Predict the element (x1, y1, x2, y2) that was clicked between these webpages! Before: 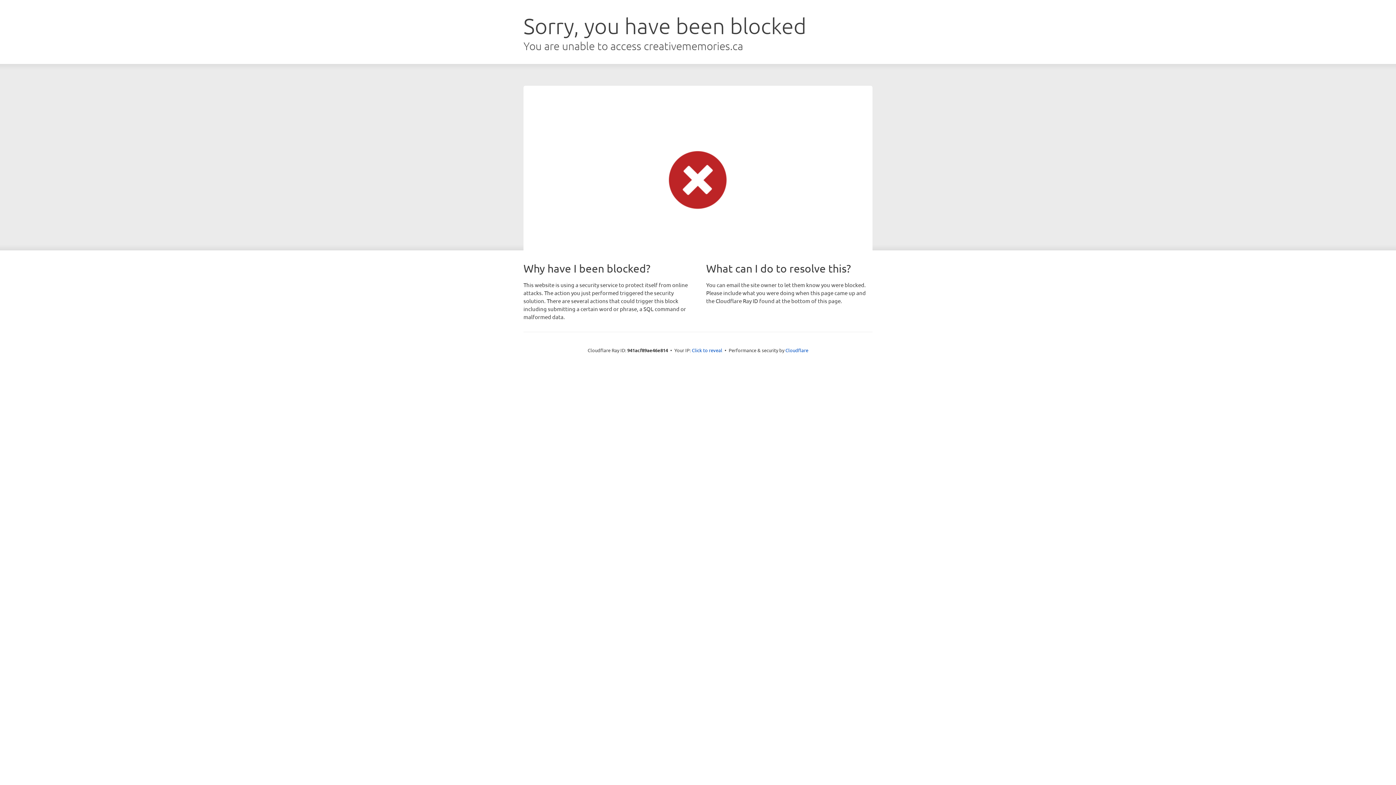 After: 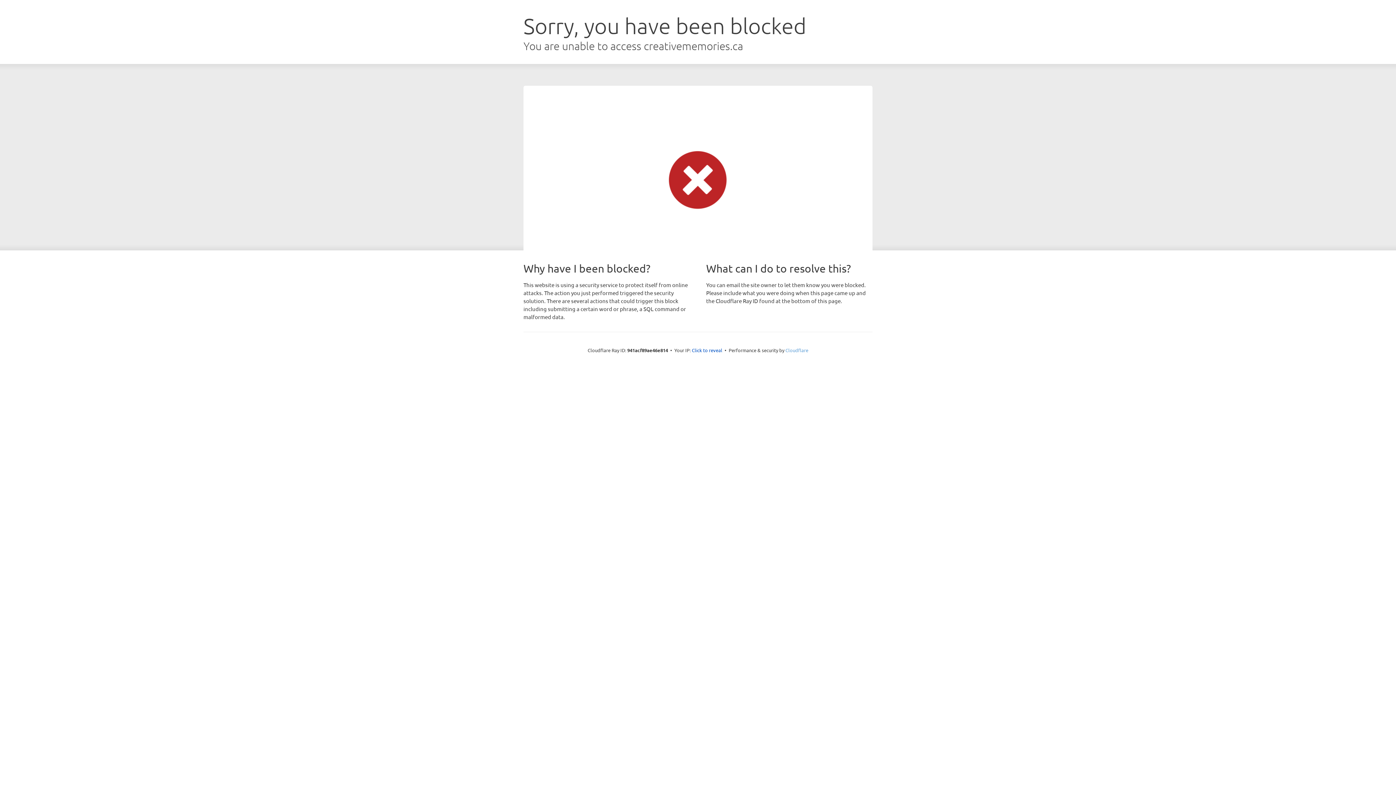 Action: bbox: (785, 347, 808, 353) label: Cloudflare